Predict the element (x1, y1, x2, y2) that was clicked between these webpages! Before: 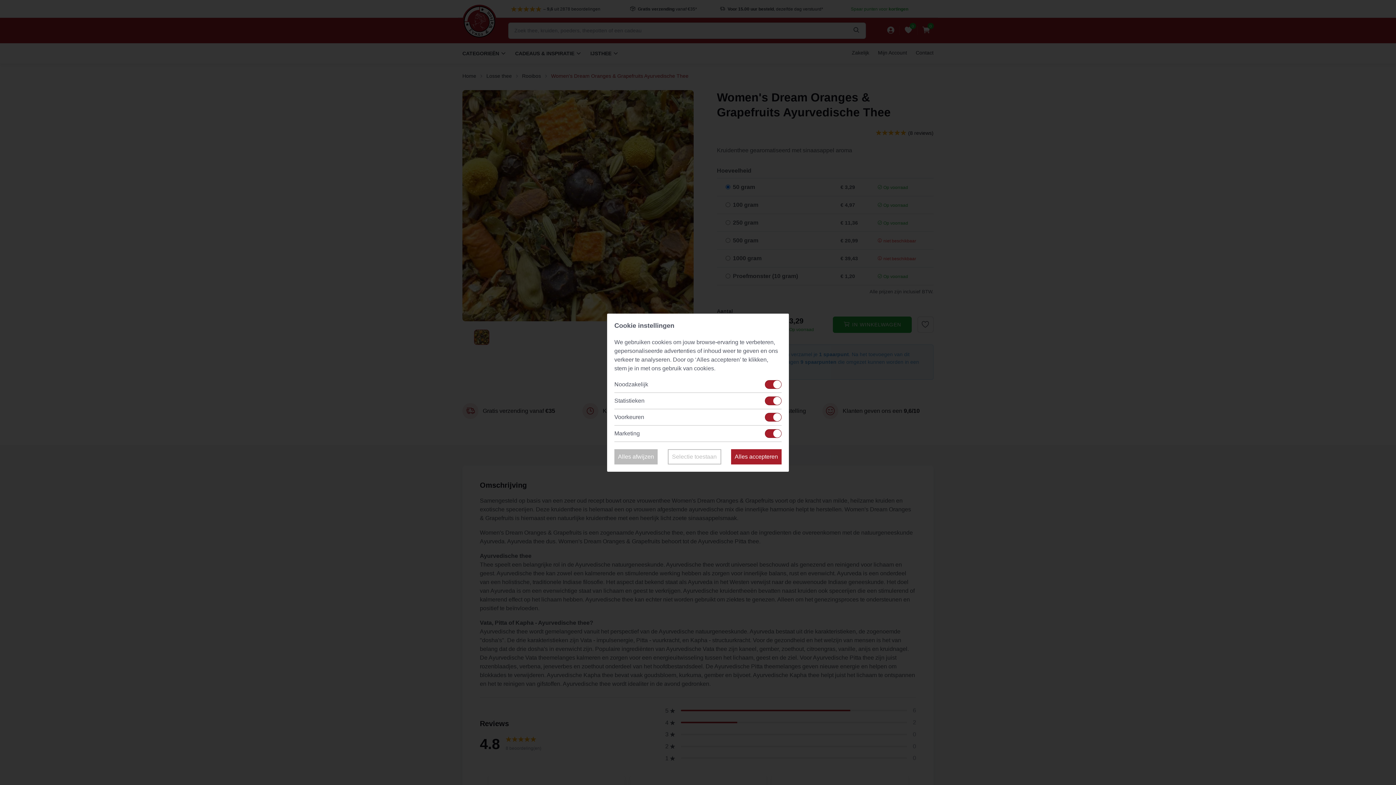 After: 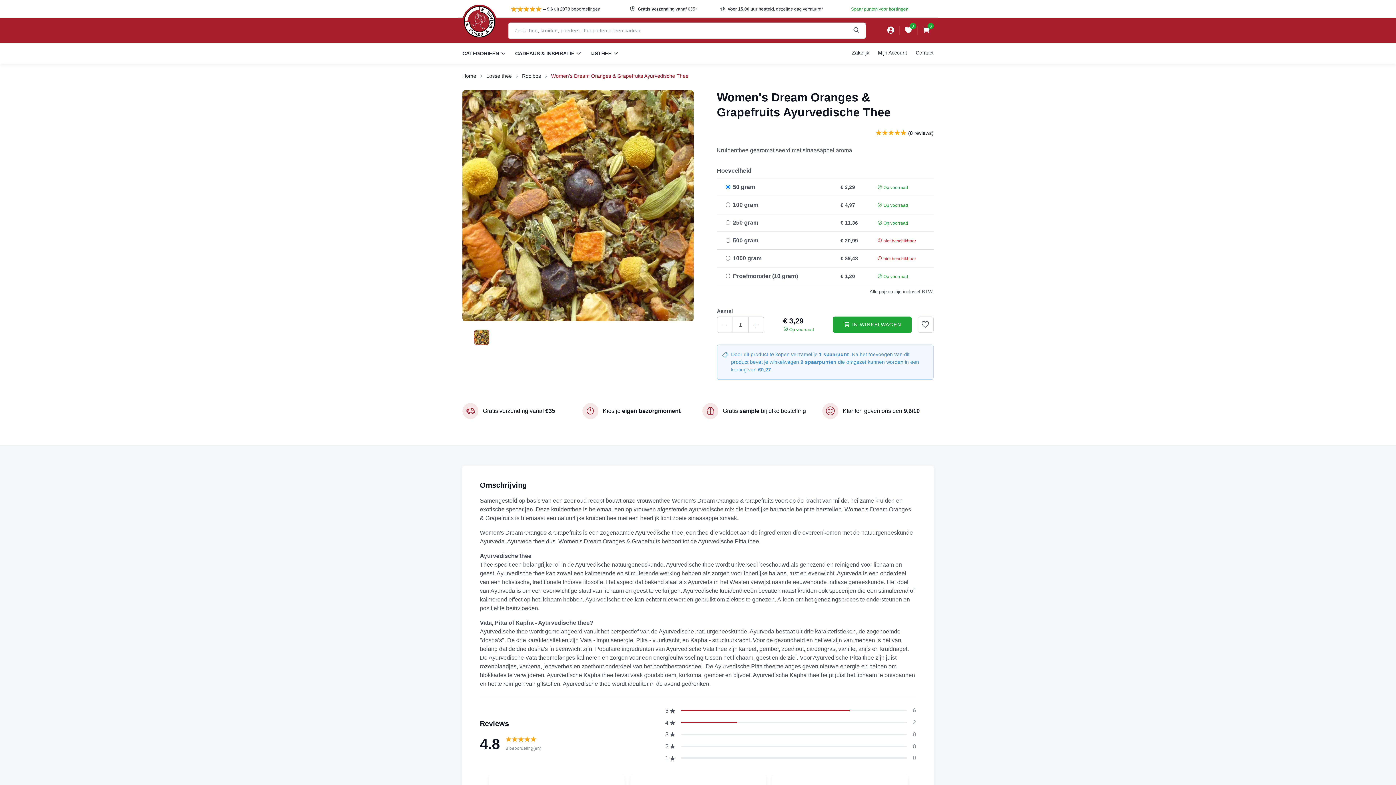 Action: bbox: (614, 449, 657, 464) label: Alles afwijzen